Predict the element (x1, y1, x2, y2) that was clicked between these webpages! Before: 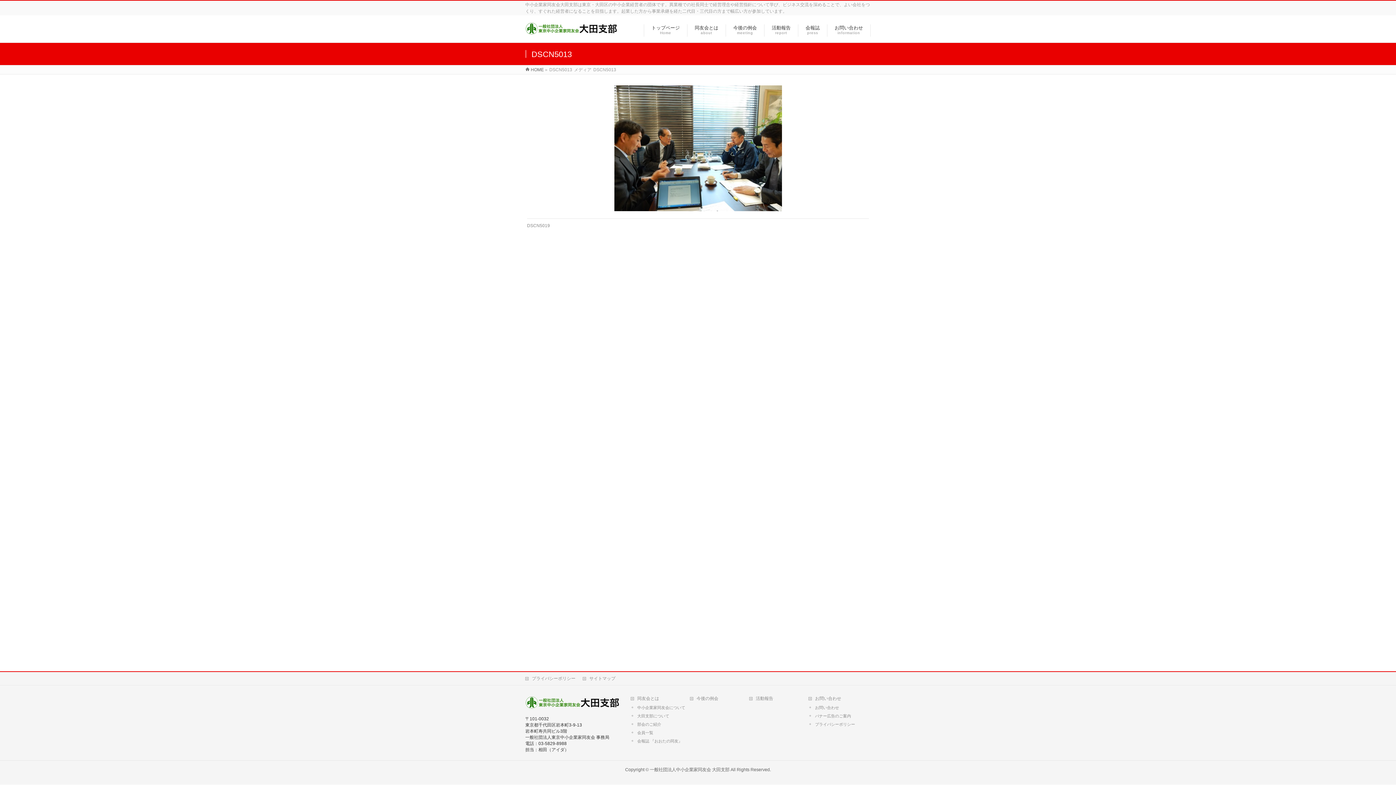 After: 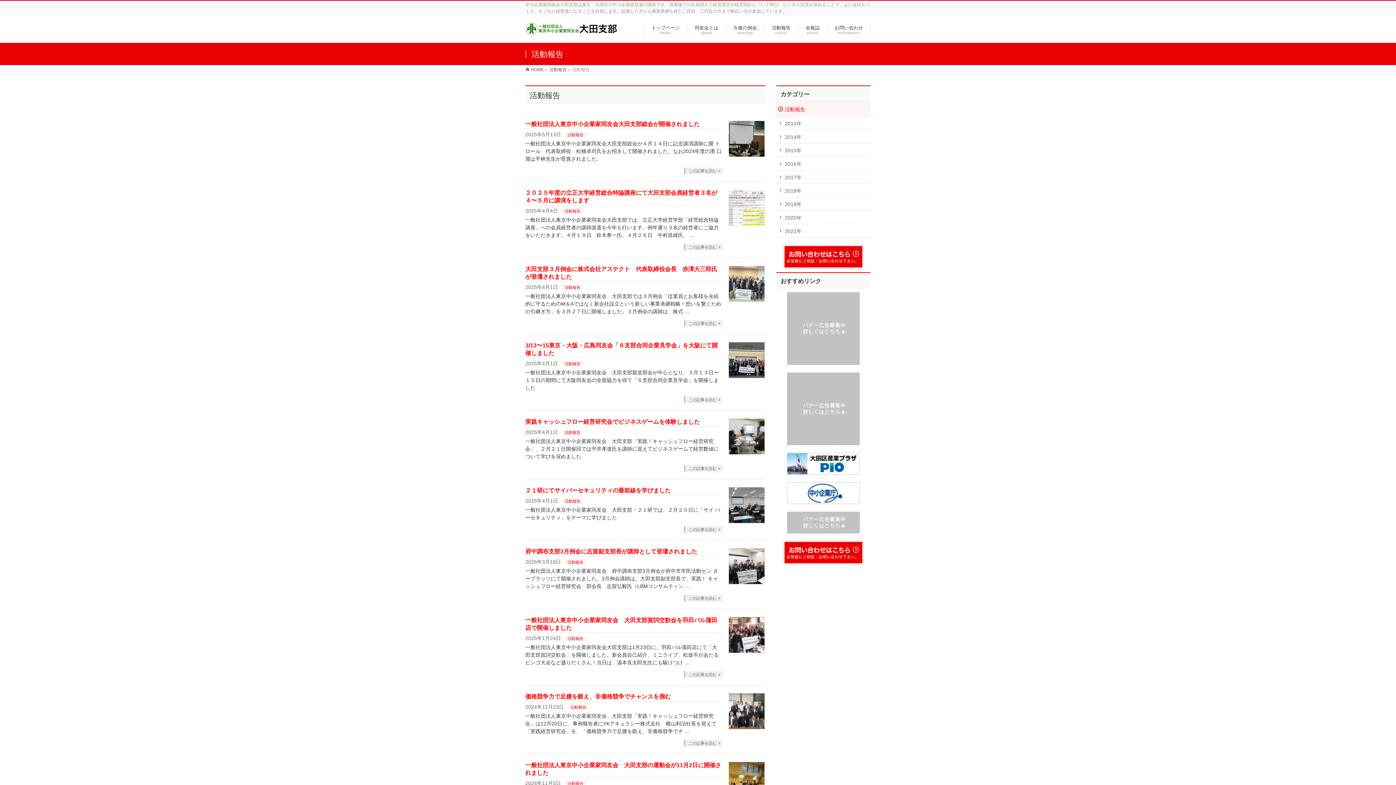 Action: bbox: (764, 24, 798, 36) label: 活動報告
report